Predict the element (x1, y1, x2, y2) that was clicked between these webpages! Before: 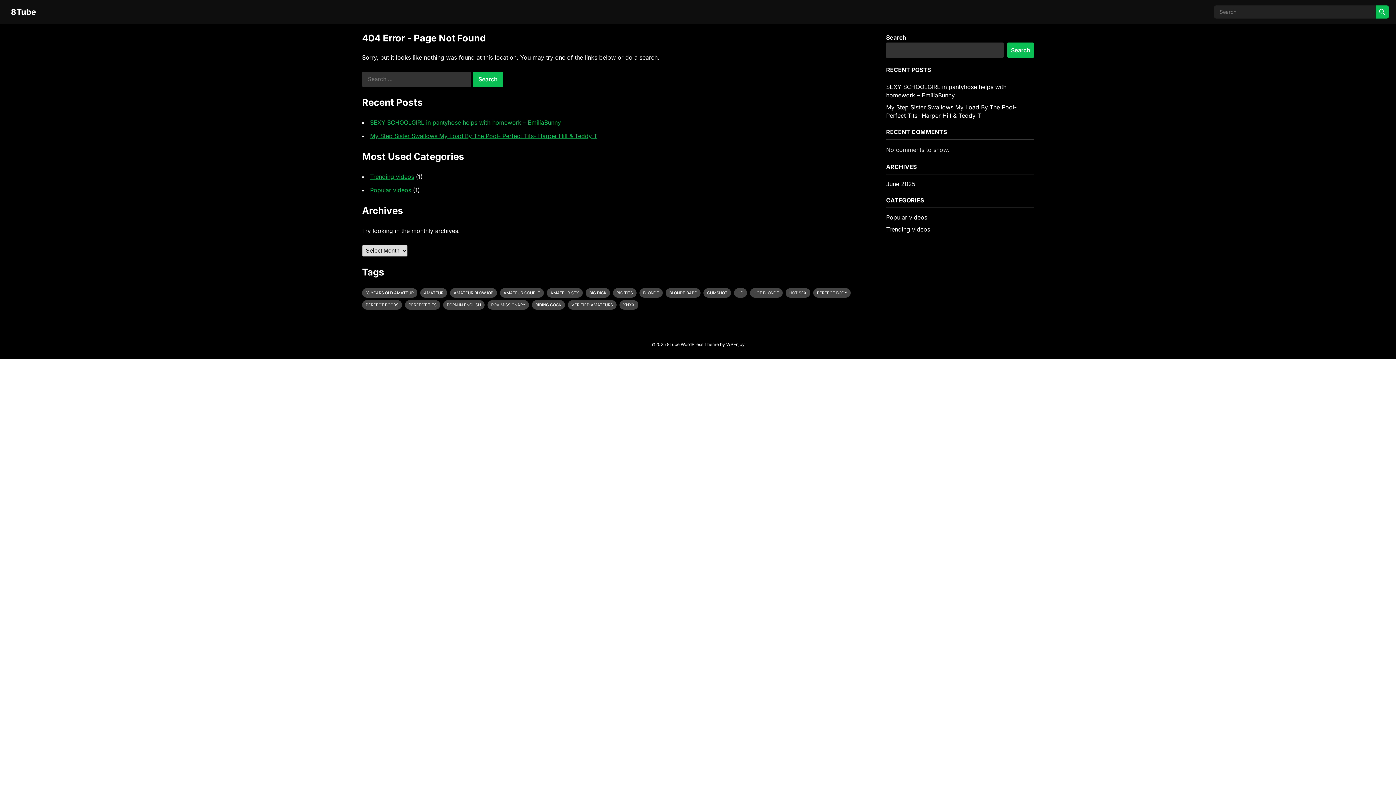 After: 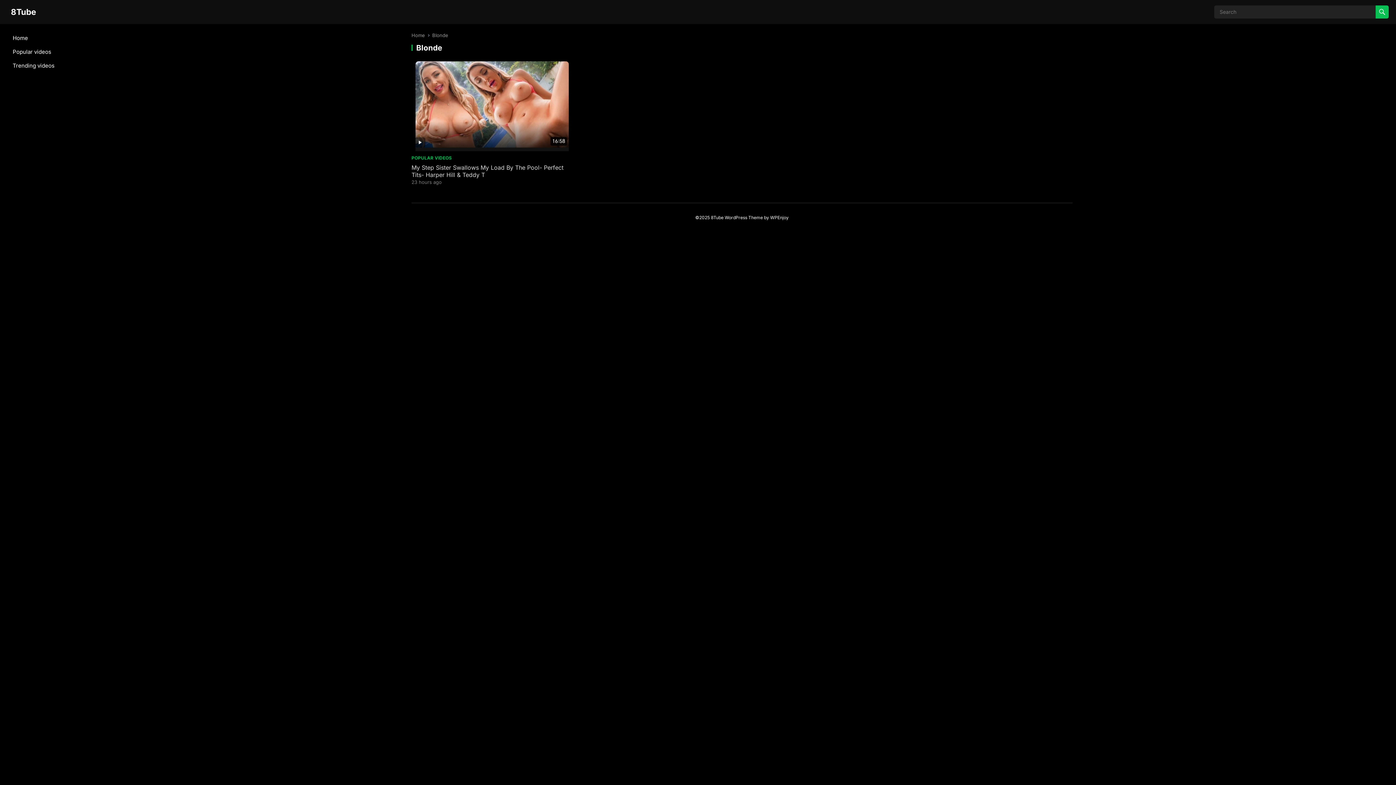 Action: label: Blonde (1 item) bbox: (639, 288, 662, 297)